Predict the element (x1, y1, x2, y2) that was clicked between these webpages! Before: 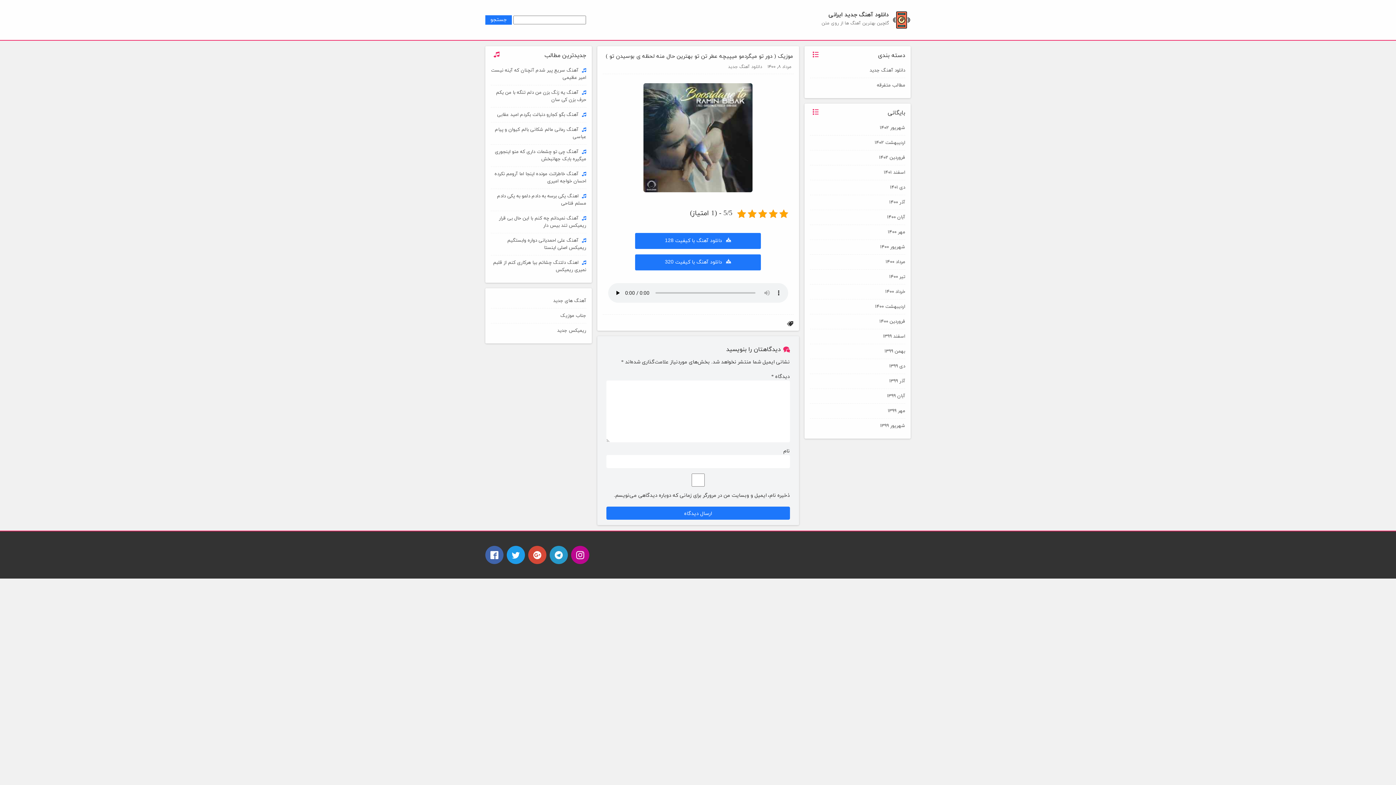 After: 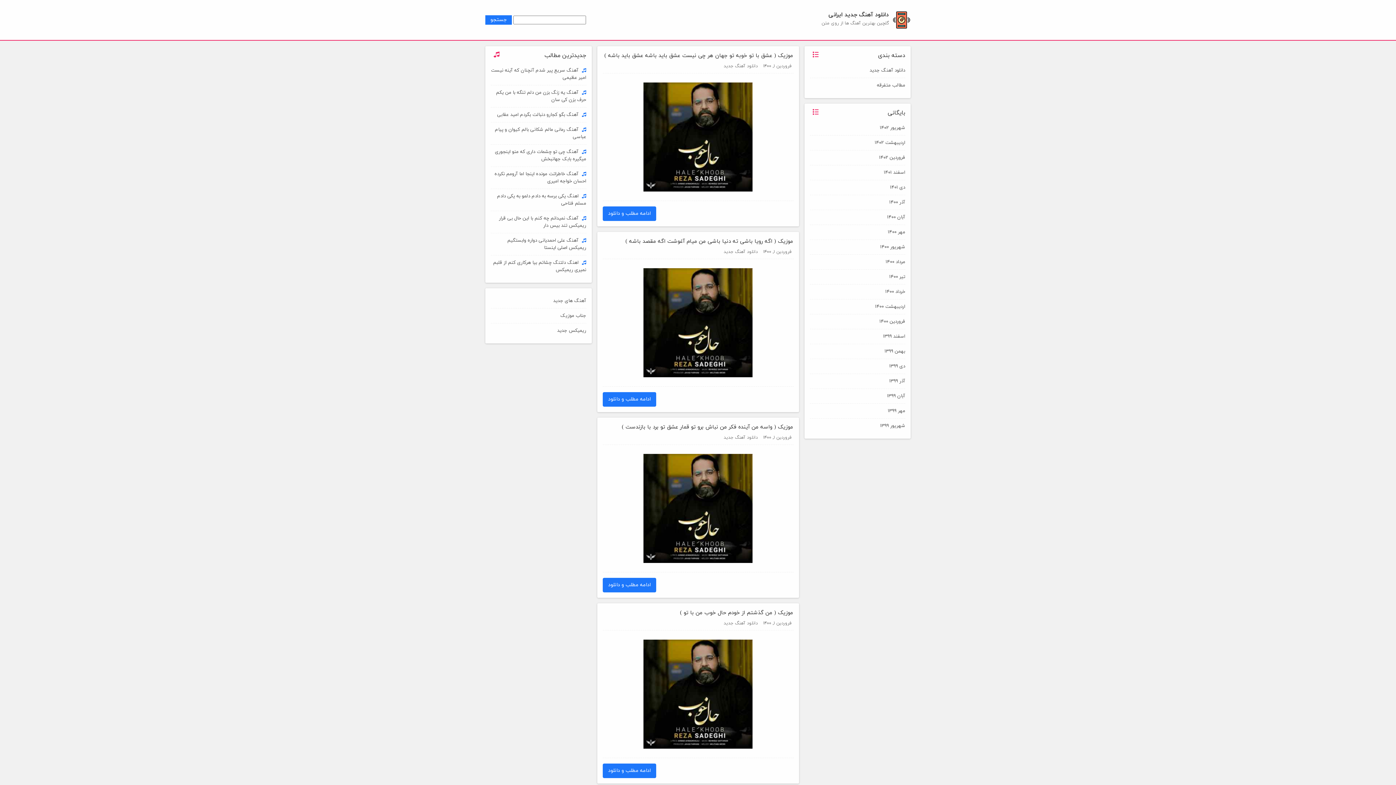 Action: label: اسفند ۱۳۹۹ bbox: (883, 333, 905, 340)